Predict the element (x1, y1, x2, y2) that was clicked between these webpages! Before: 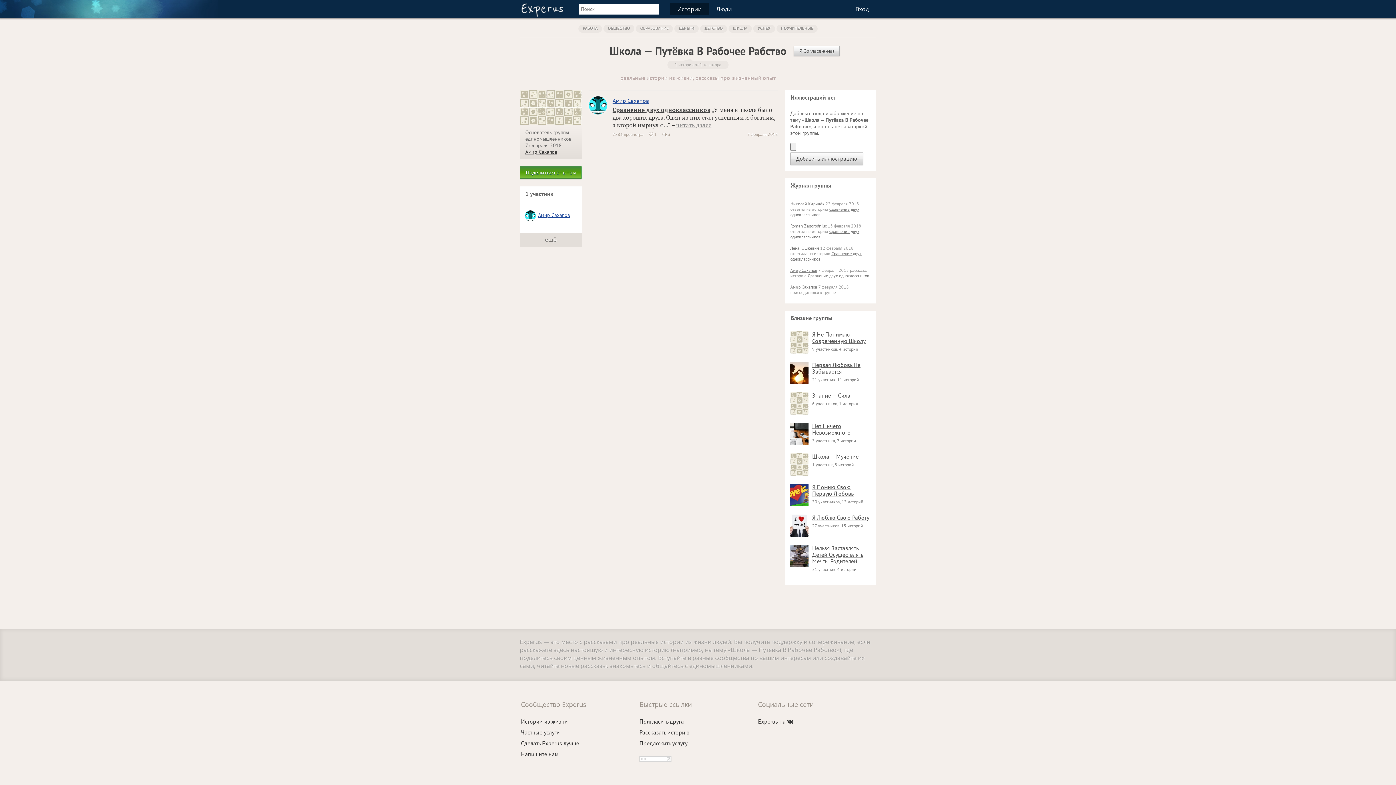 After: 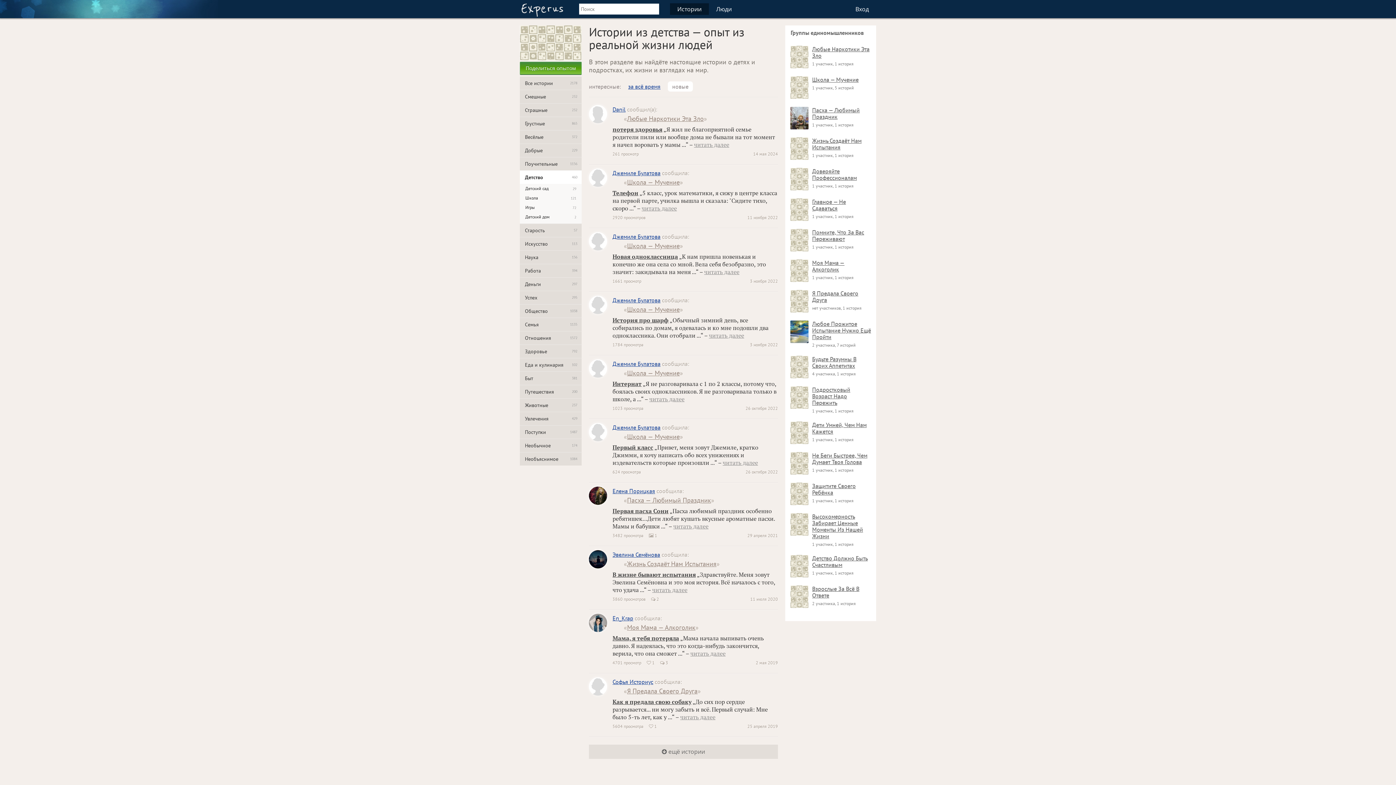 Action: bbox: (700, 23, 727, 33) label: ДЕТСТВО